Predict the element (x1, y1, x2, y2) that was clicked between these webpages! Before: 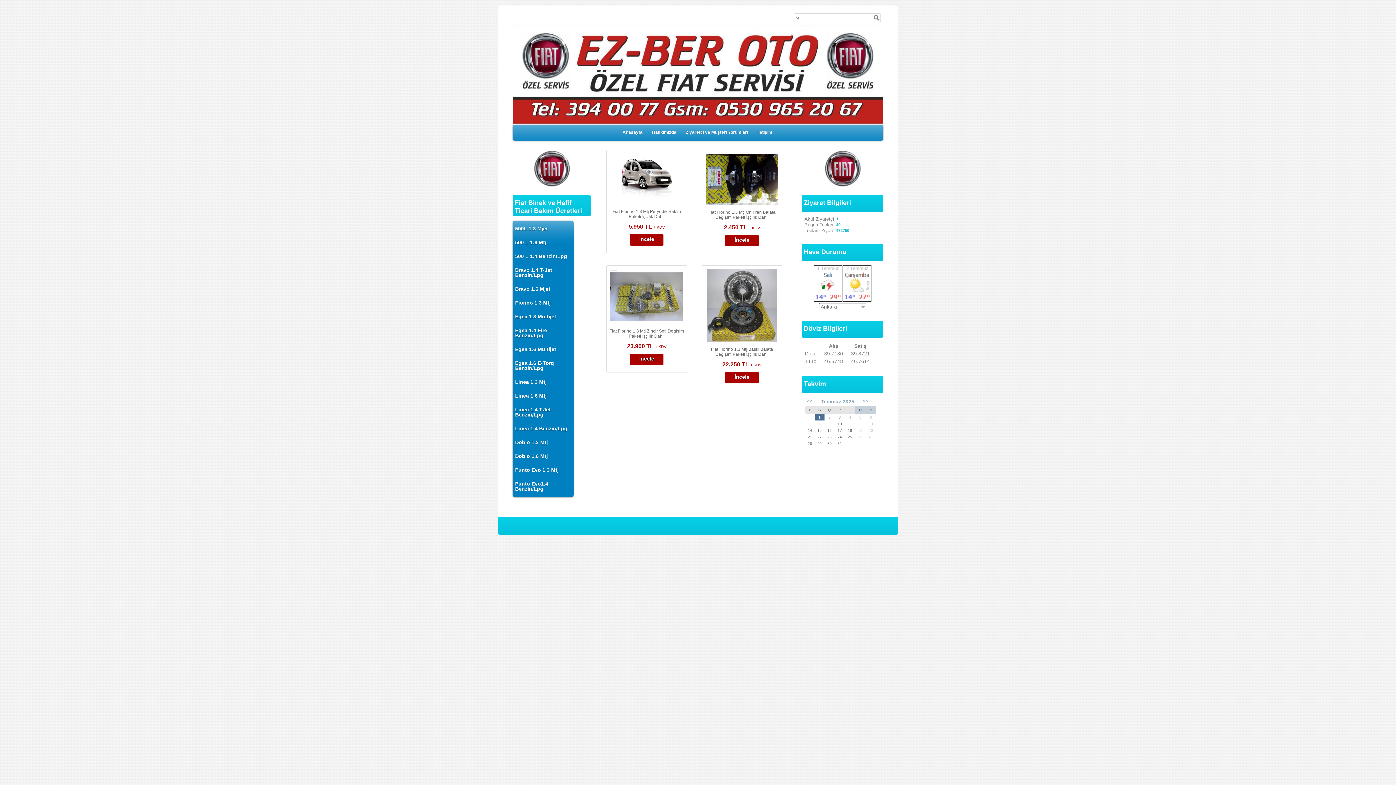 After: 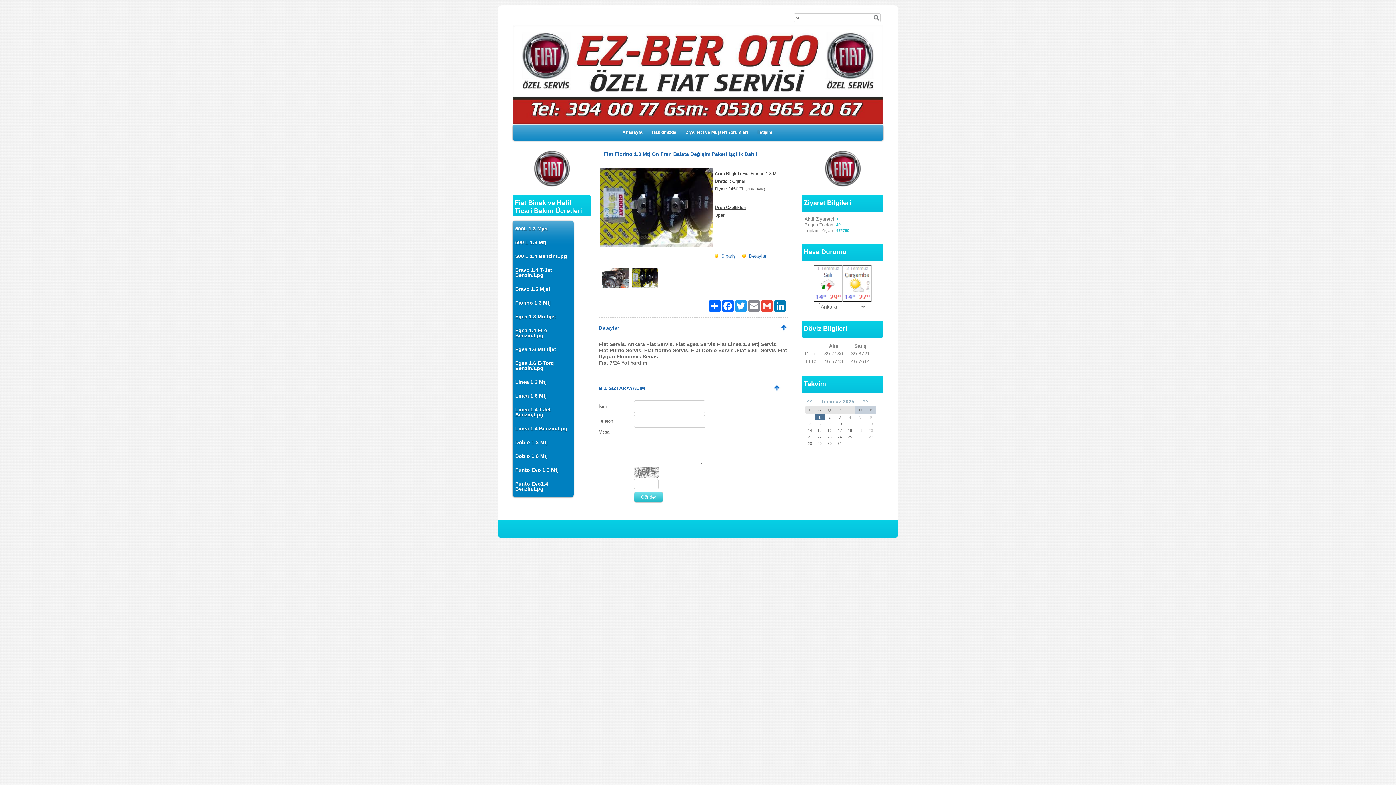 Action: label: 2.450 TL + KDV bbox: (704, 224, 780, 231)